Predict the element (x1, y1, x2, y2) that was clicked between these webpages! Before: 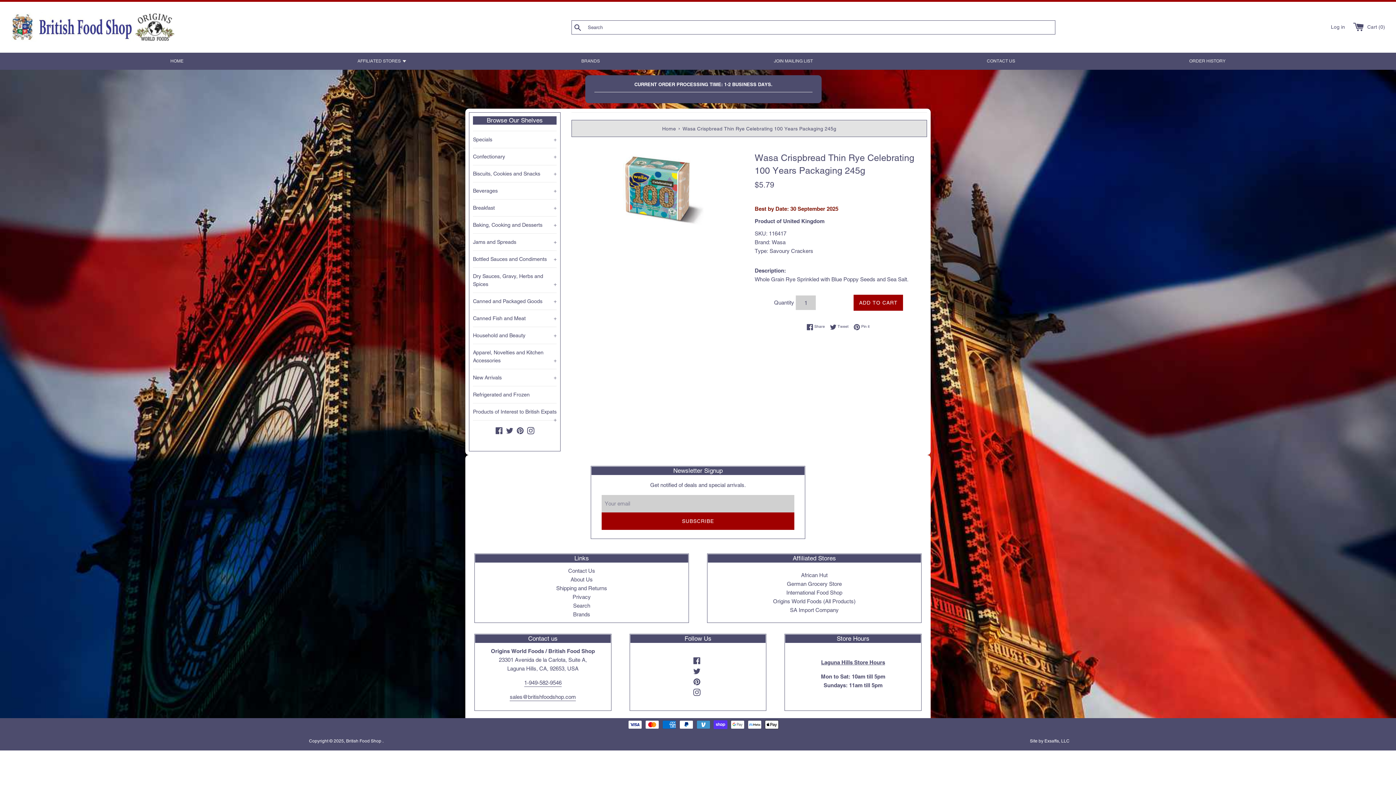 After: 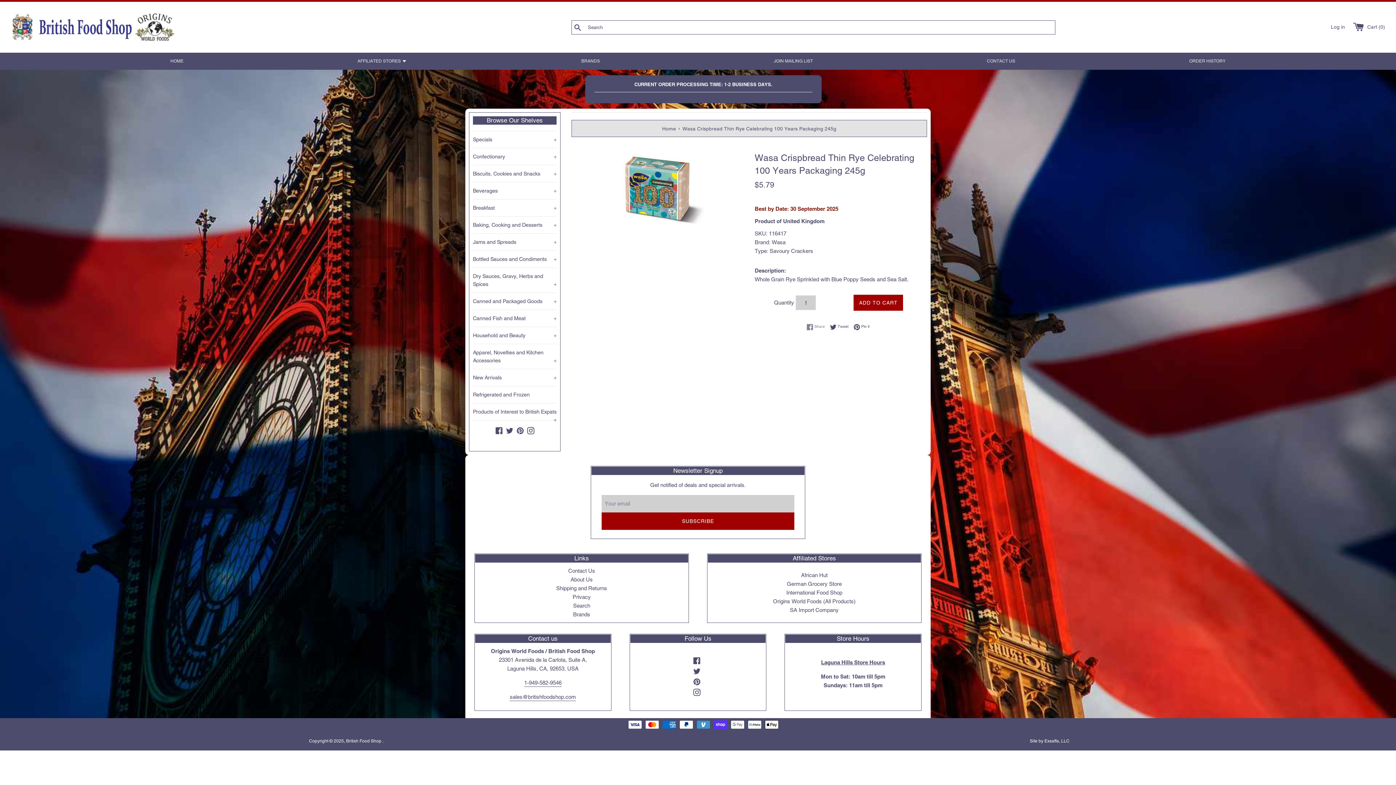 Action: bbox: (806, 323, 828, 330) label:  Share
Share on Facebook